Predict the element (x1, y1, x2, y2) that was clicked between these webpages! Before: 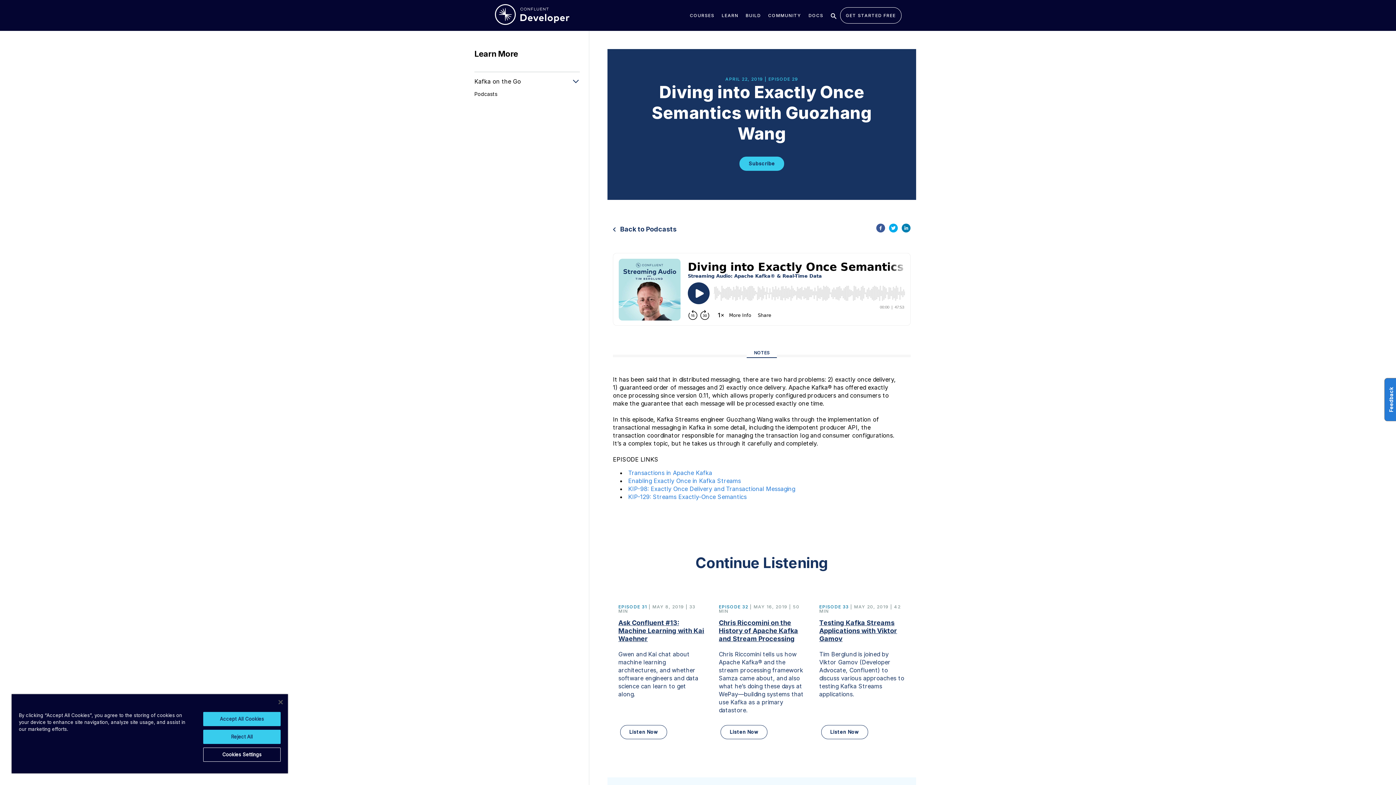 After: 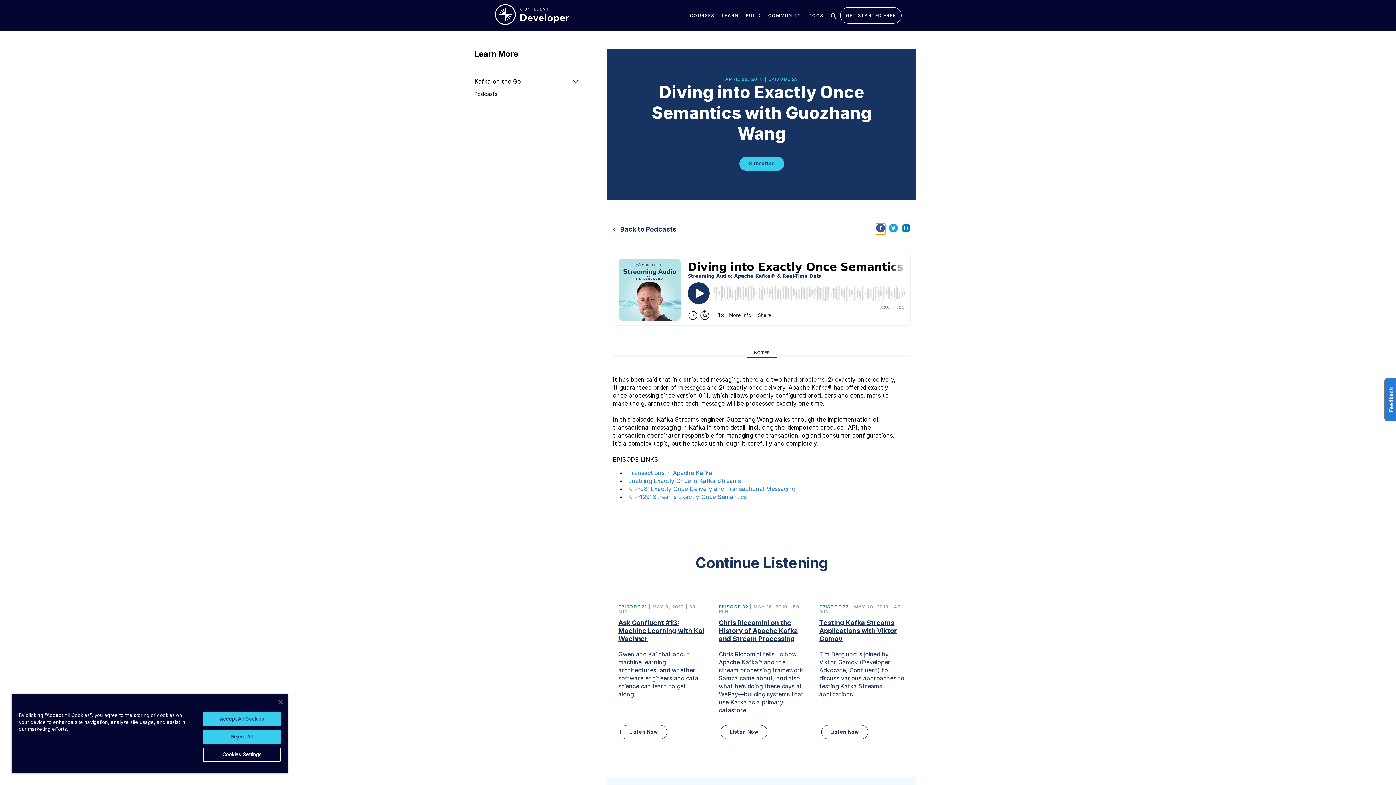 Action: bbox: (876, 223, 885, 234) label: facebook